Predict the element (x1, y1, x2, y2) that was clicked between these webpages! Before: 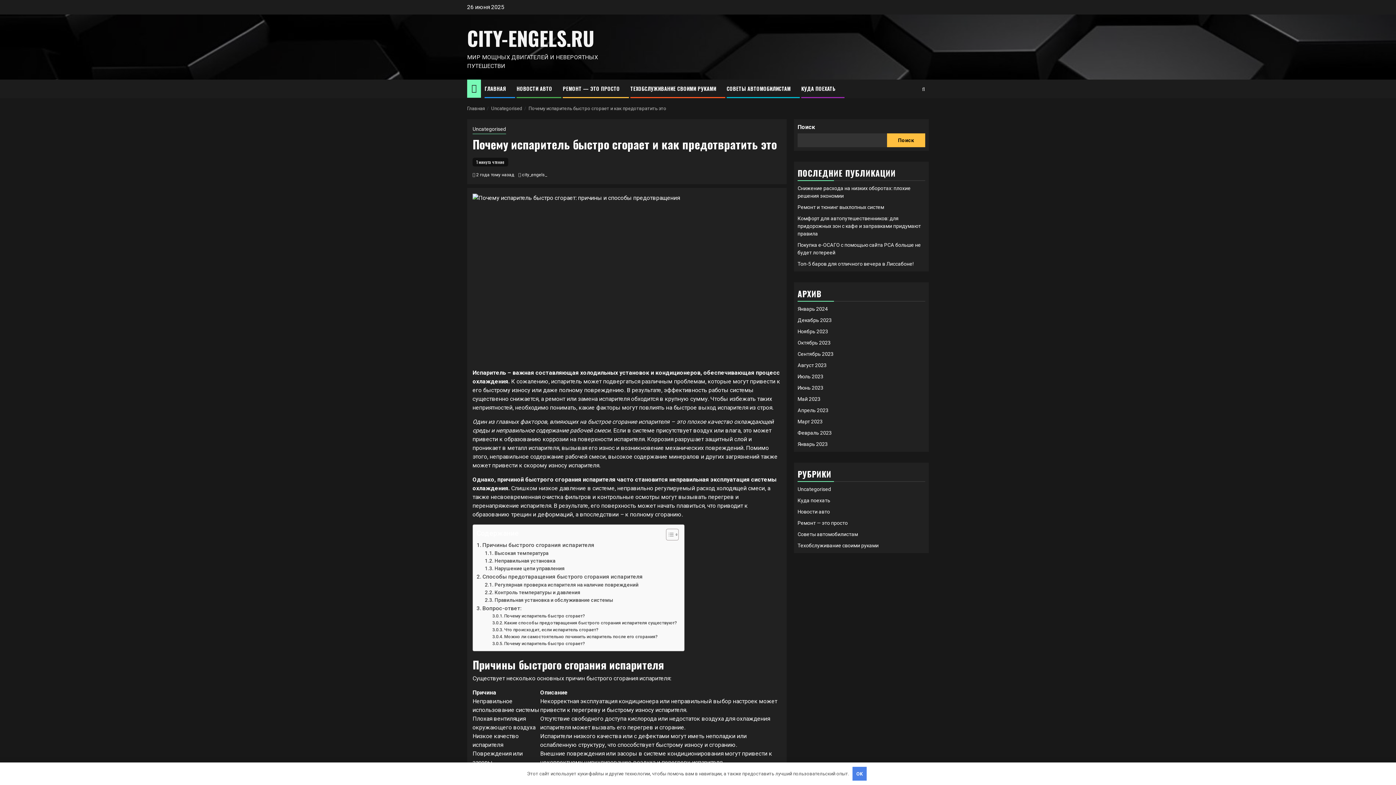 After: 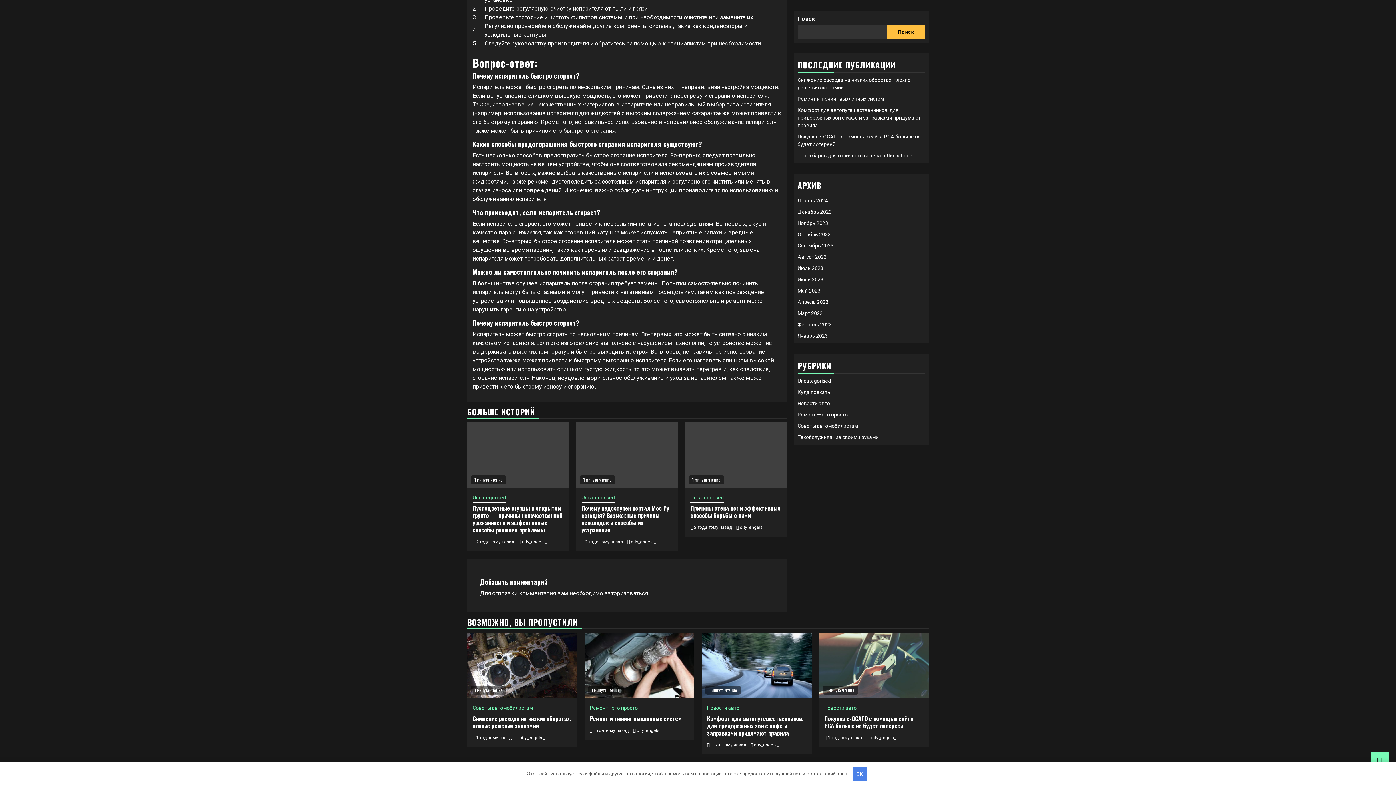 Action: label: Что происходит, если испаритель сгорает? bbox: (492, 626, 598, 633)